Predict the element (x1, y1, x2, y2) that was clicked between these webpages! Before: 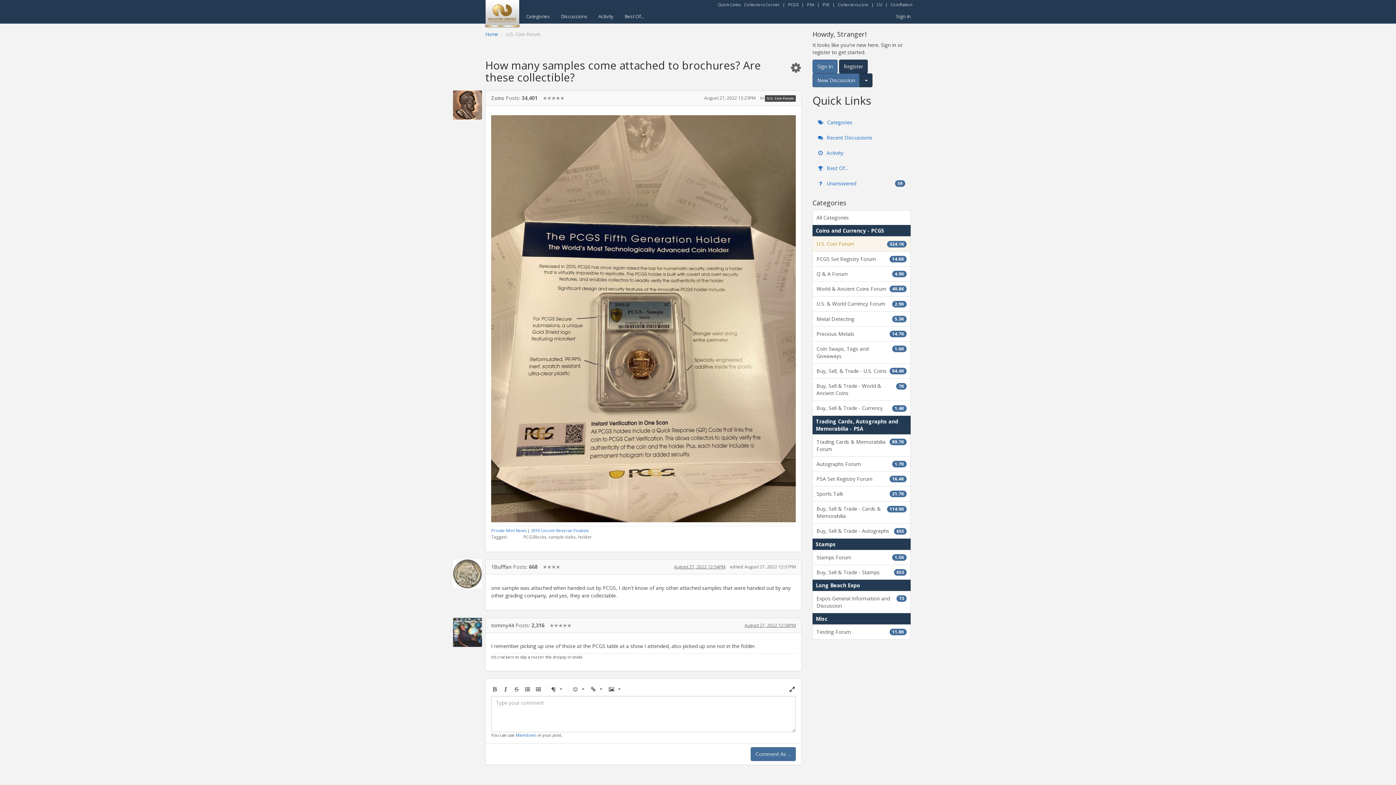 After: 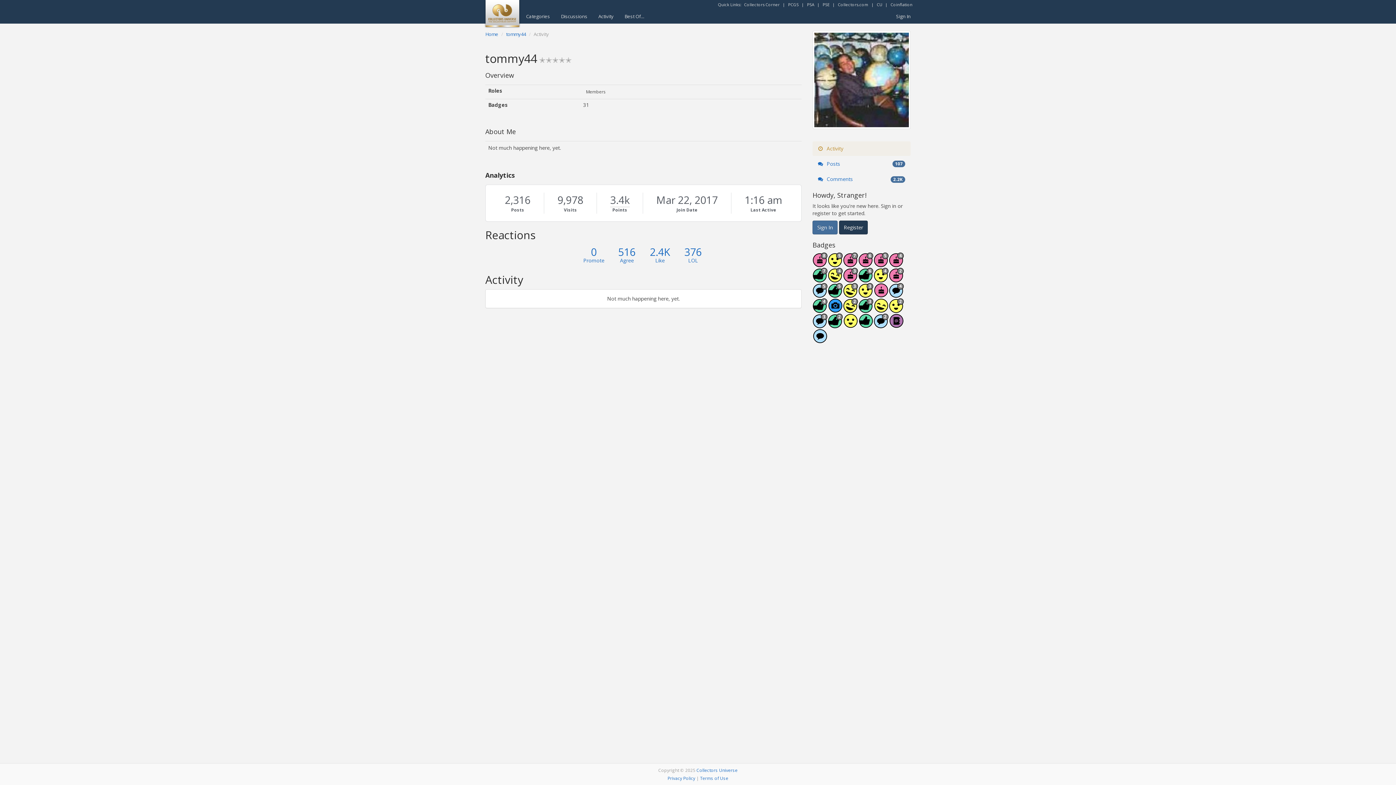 Action: bbox: (491, 622, 514, 628) label: tommy44